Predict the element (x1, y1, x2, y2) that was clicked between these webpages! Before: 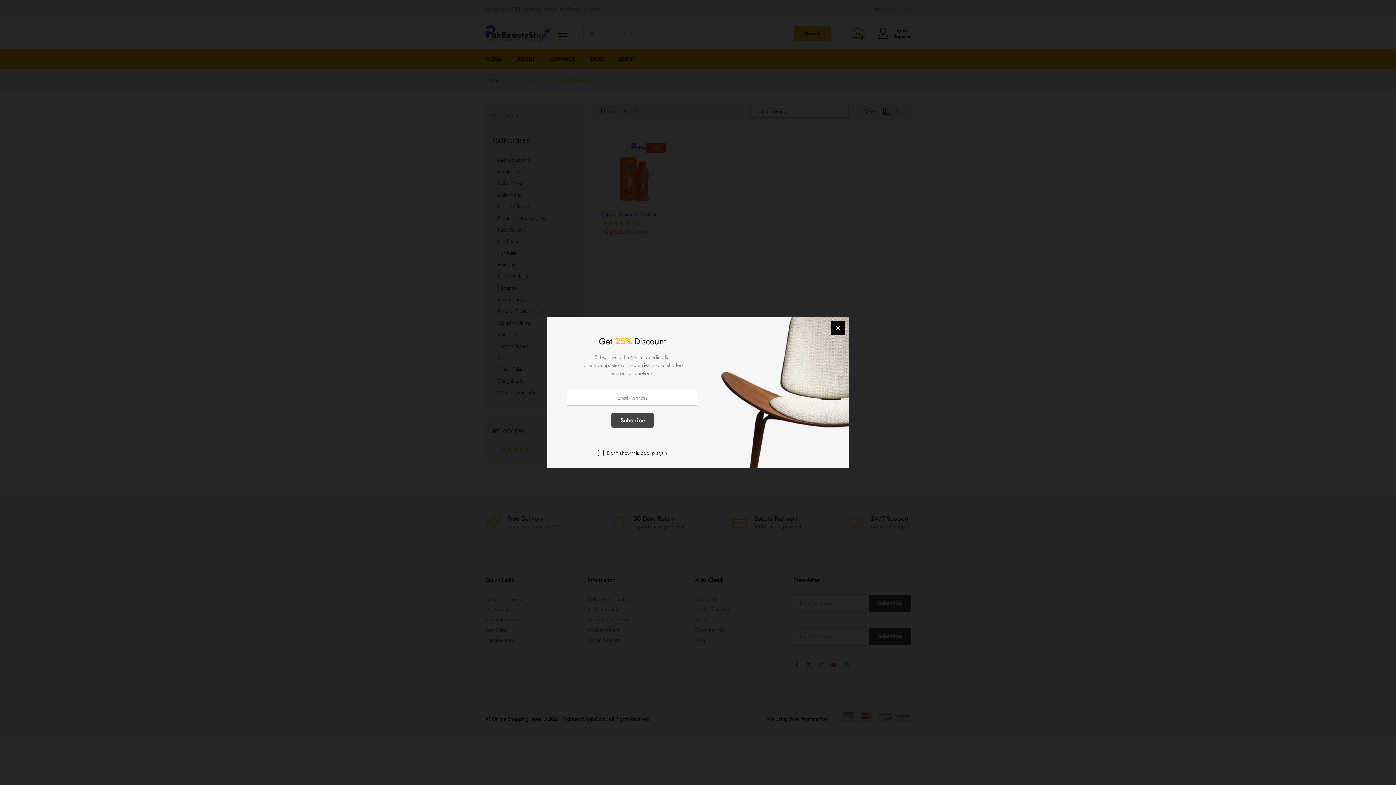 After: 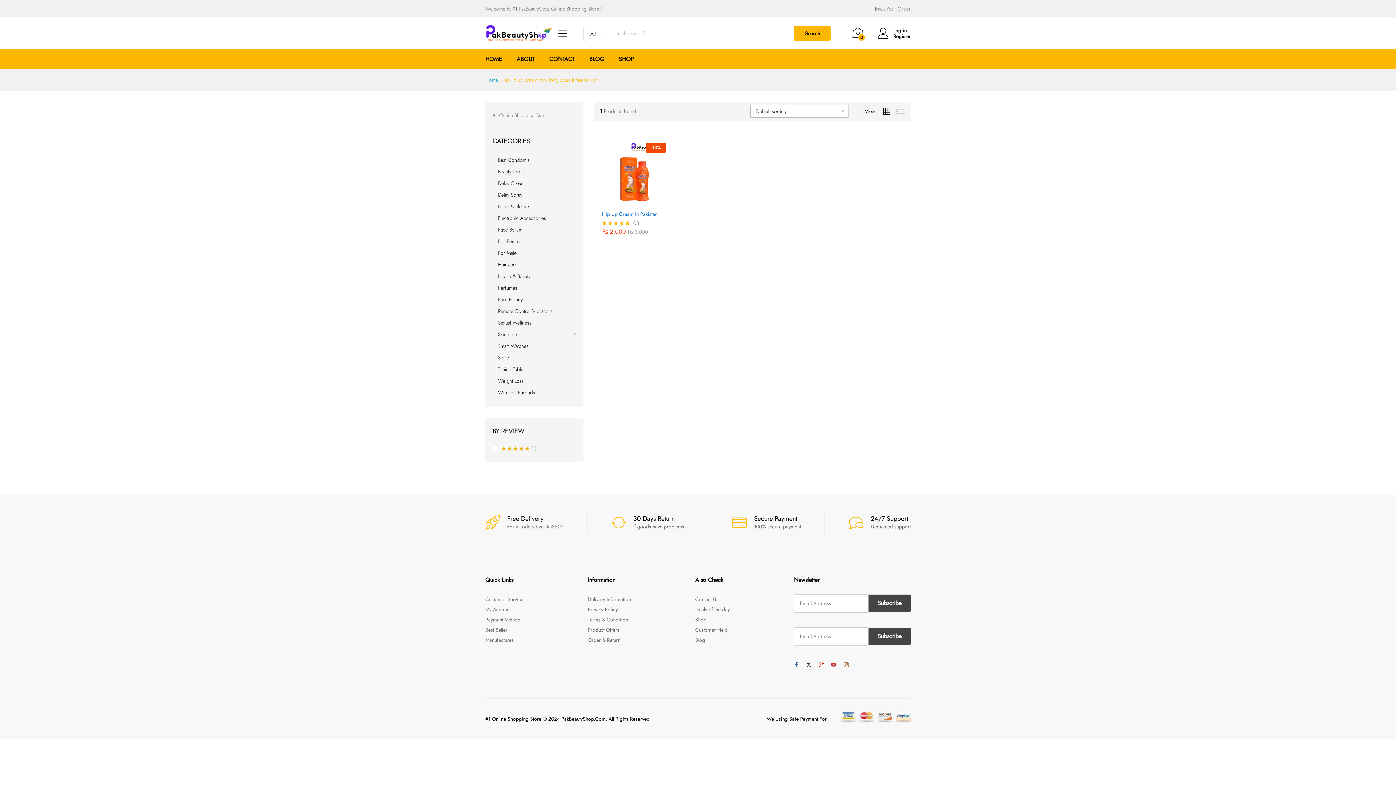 Action: bbox: (830, 320, 845, 335)